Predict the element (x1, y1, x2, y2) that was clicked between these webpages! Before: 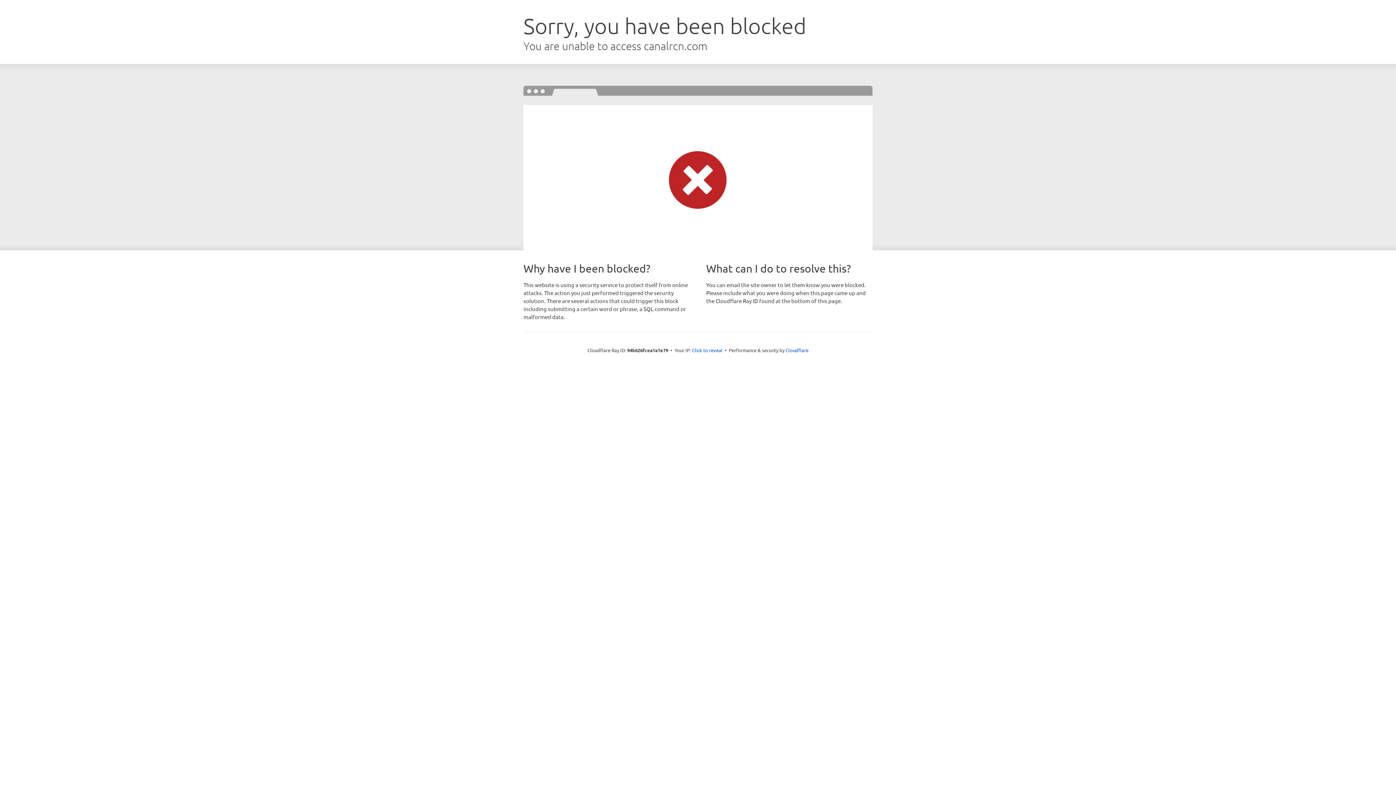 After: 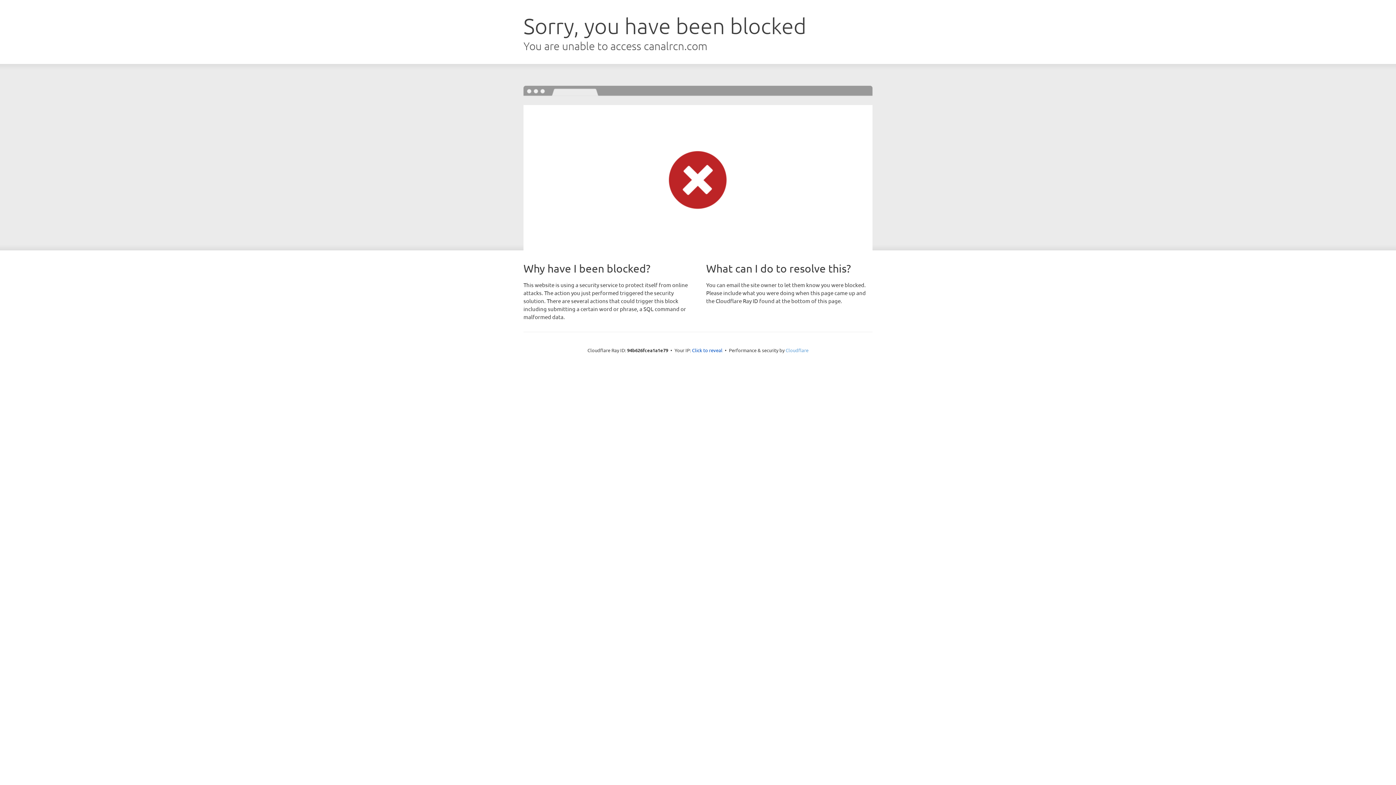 Action: bbox: (785, 347, 808, 353) label: Cloudflare